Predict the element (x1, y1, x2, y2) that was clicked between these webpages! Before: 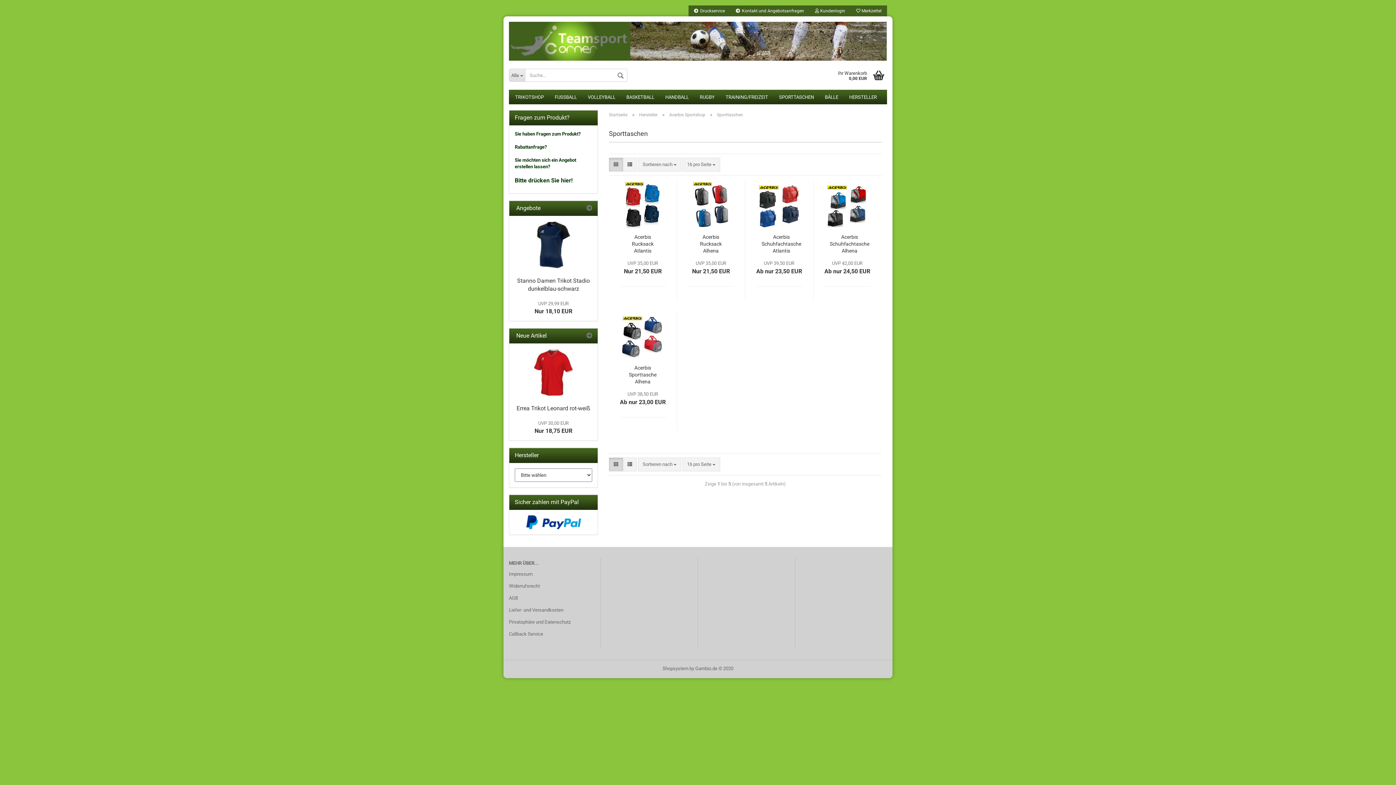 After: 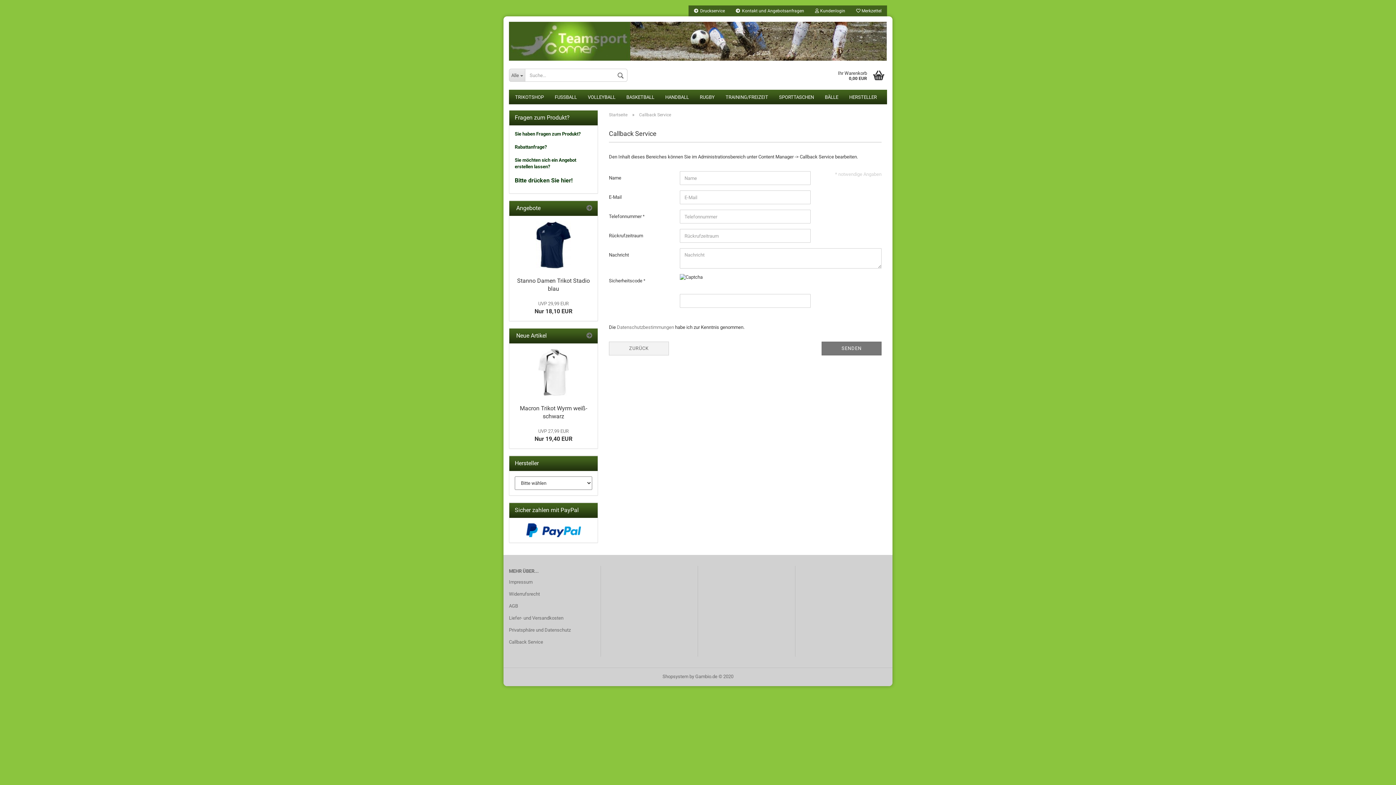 Action: bbox: (509, 629, 595, 639) label: Callback Service